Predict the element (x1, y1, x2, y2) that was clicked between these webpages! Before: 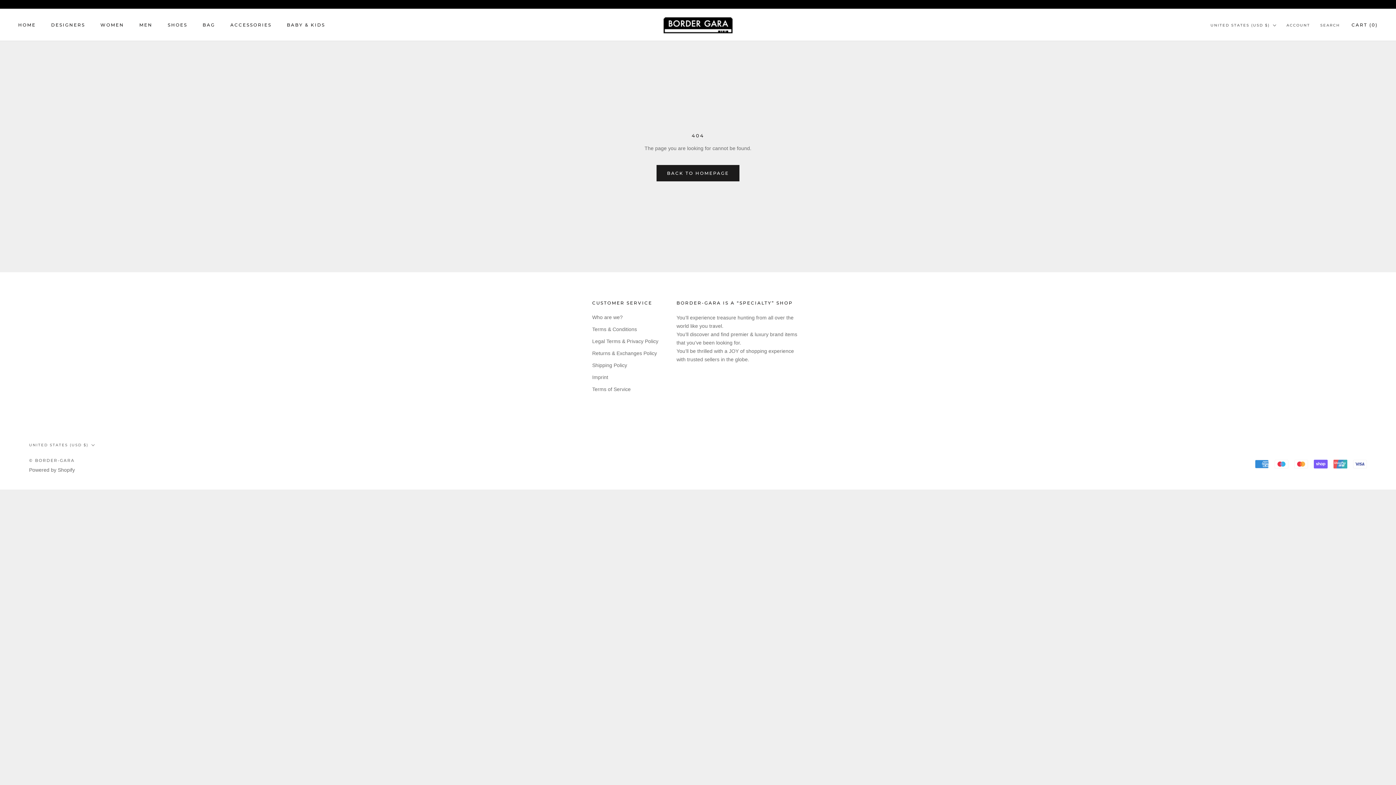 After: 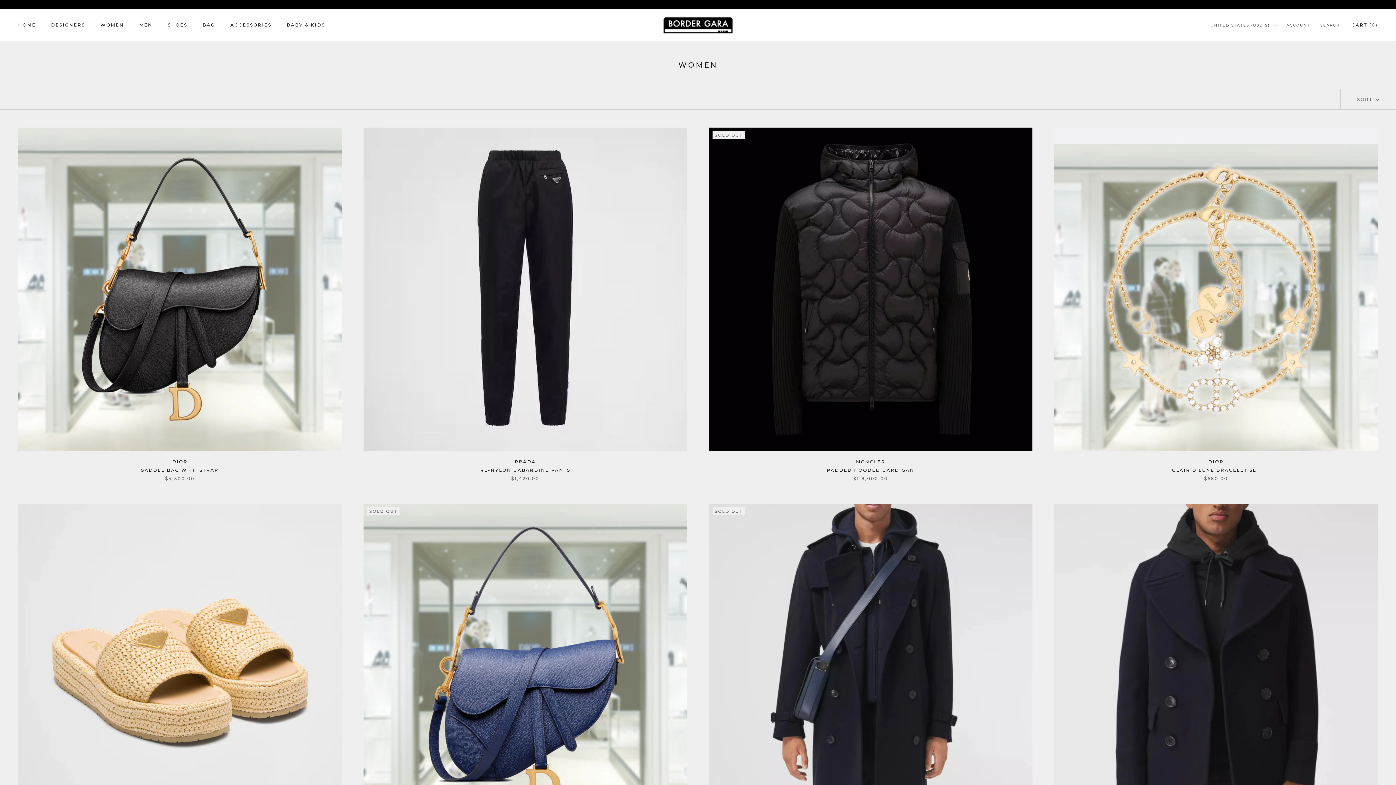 Action: label: WOMEN bbox: (100, 22, 124, 27)